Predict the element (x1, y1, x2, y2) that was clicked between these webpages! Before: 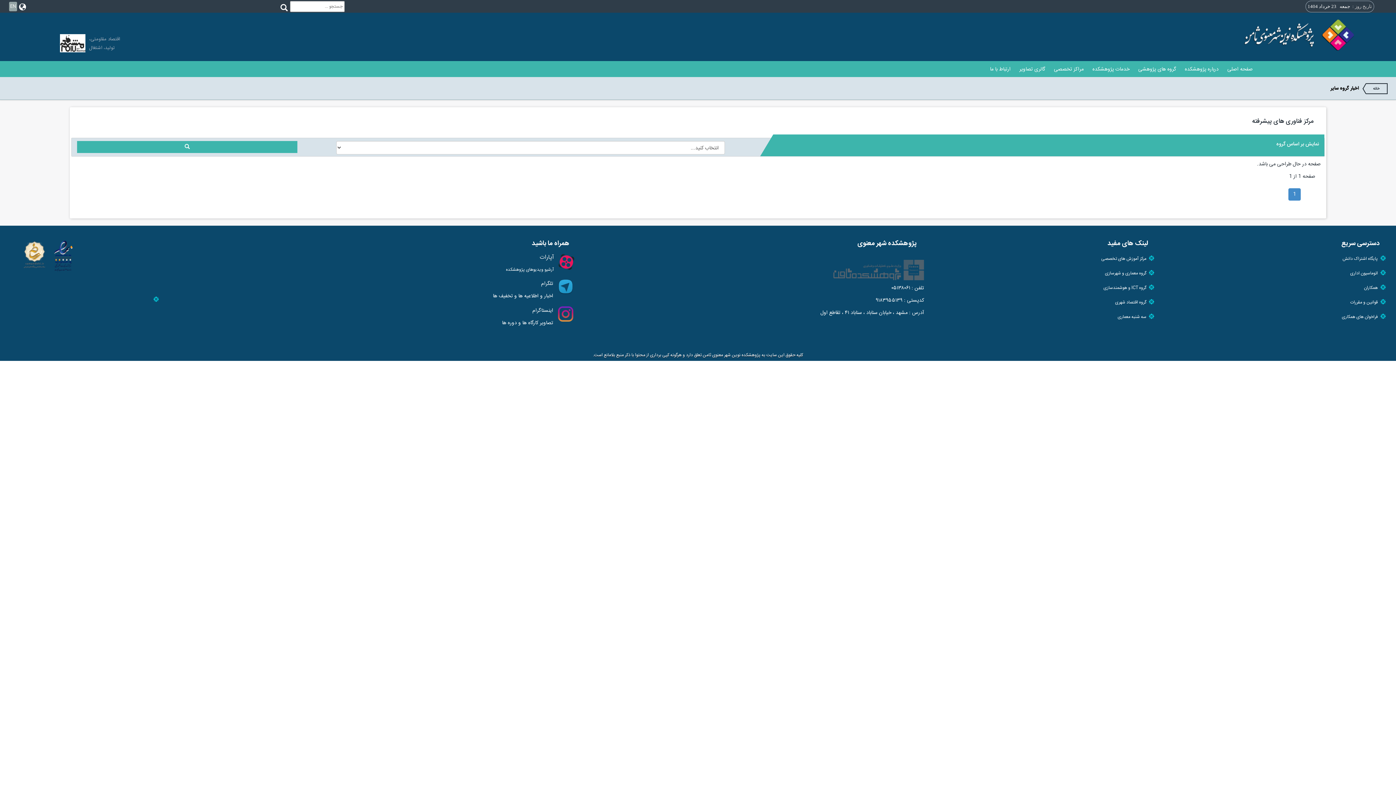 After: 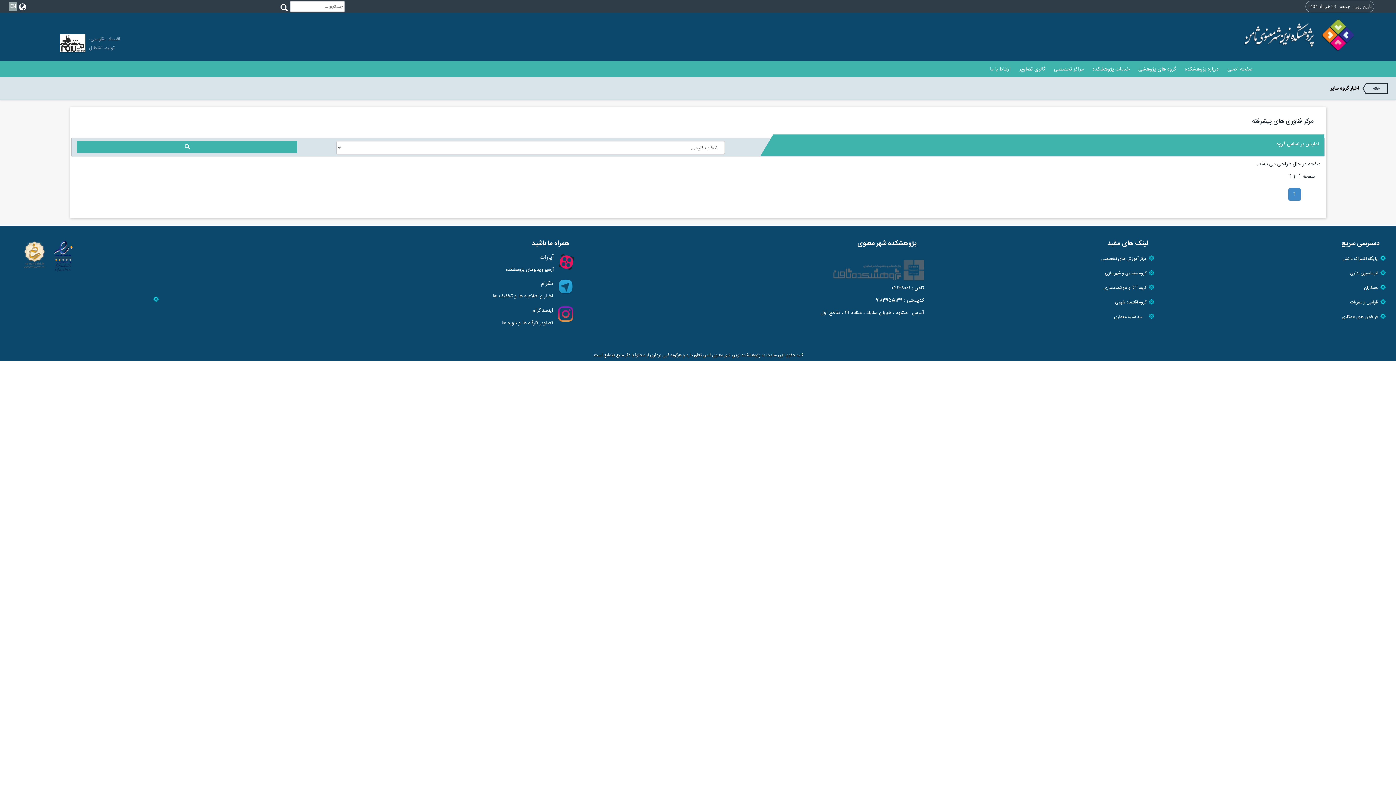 Action: label: سه شنبه معماری bbox: (1117, 309, 1146, 324)